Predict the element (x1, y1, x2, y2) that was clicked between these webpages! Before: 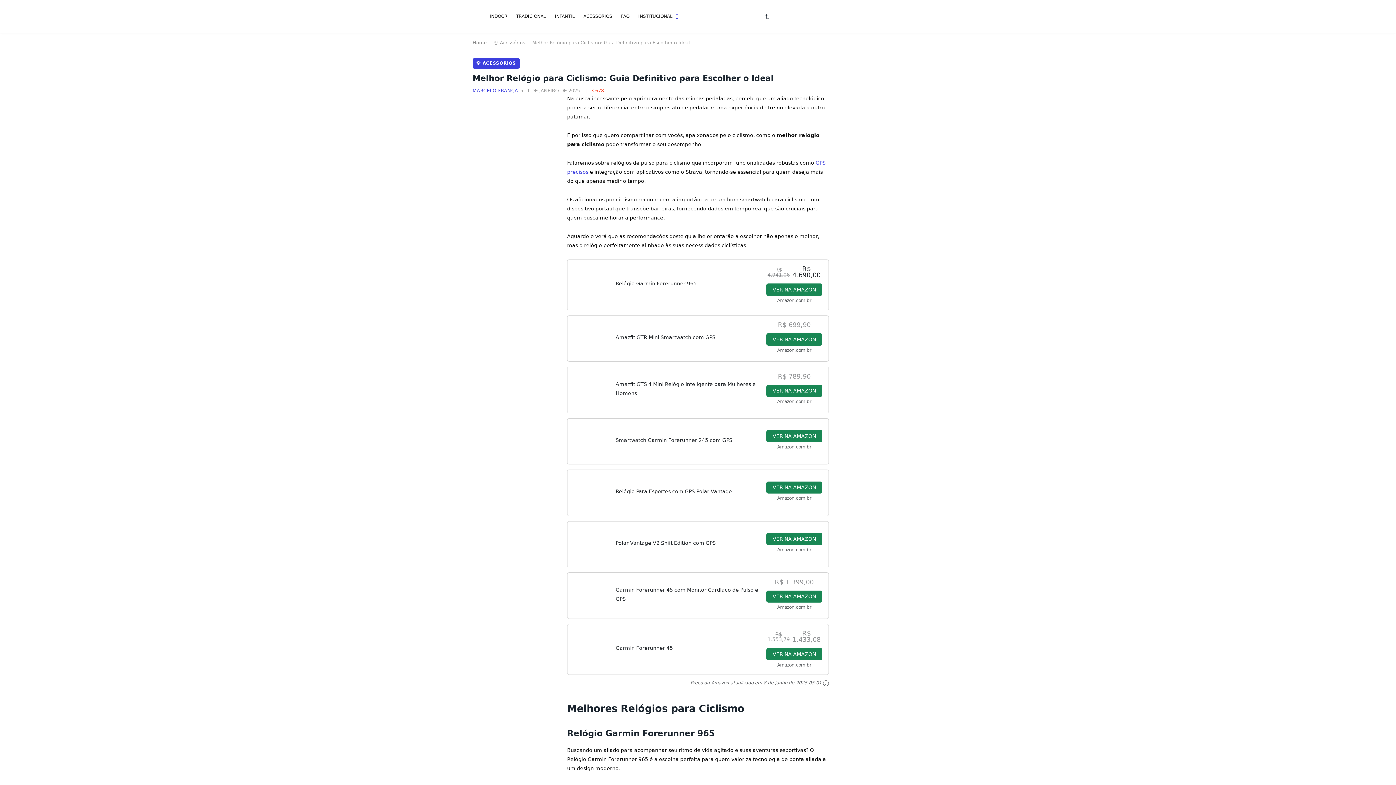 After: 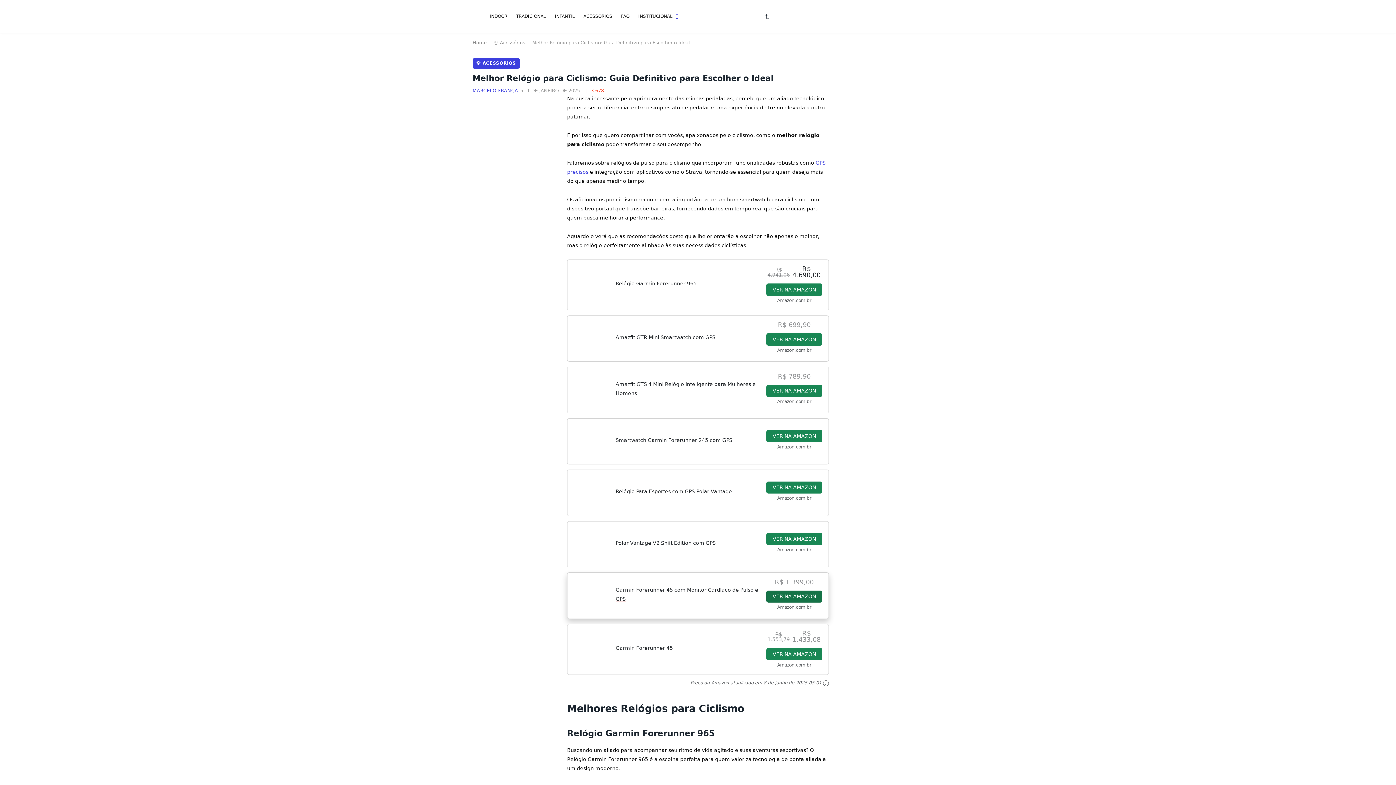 Action: bbox: (766, 590, 822, 603) label: VER NA AMAZON